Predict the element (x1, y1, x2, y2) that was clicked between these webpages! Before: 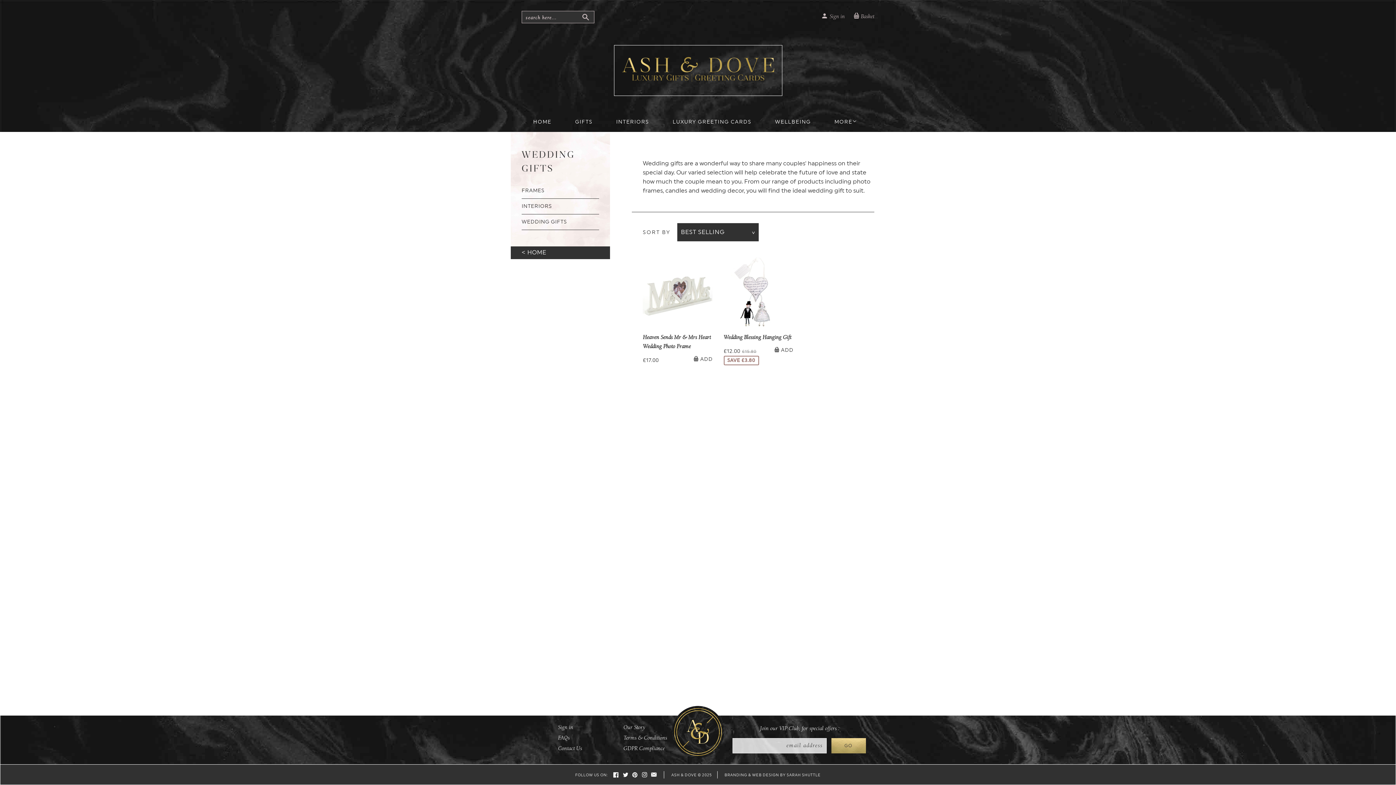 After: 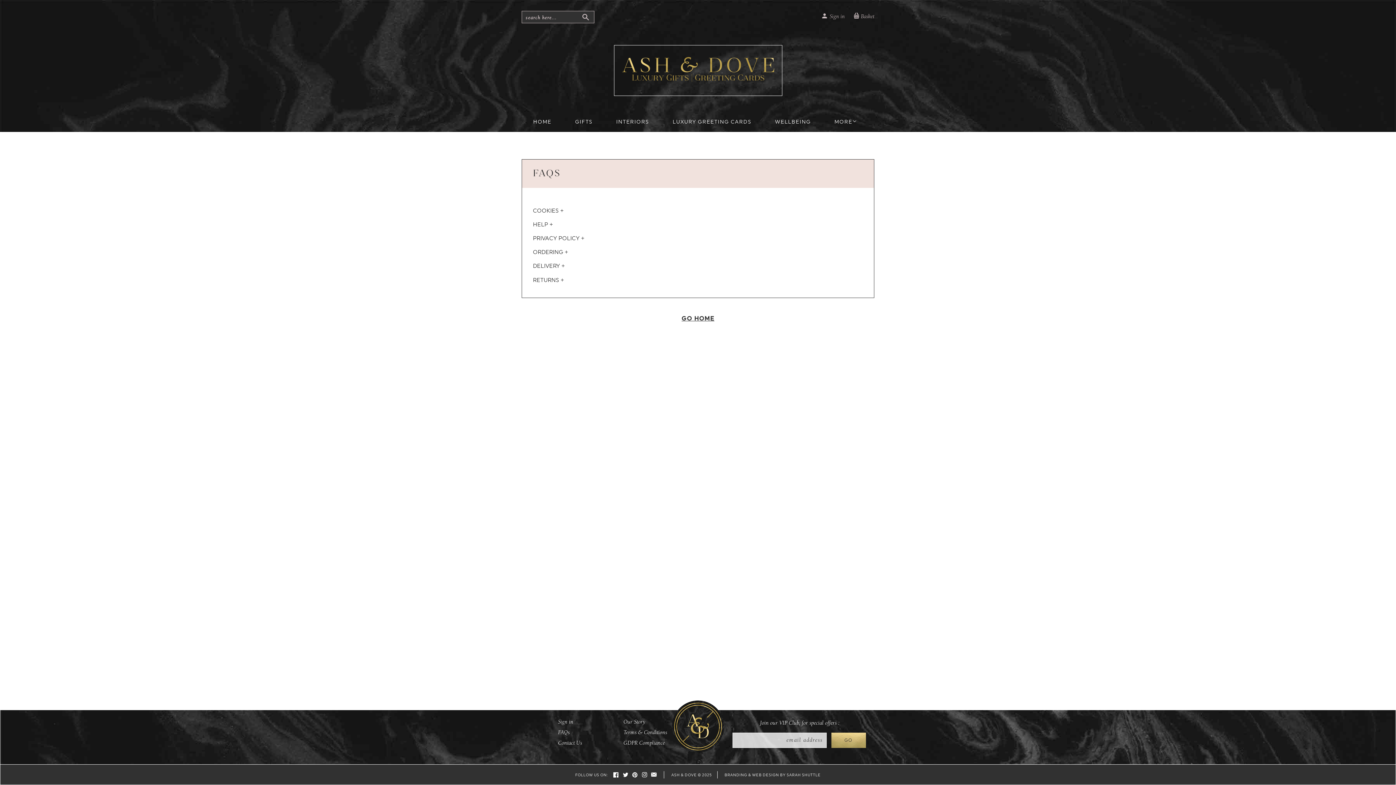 Action: label: FAQs bbox: (558, 734, 569, 741)